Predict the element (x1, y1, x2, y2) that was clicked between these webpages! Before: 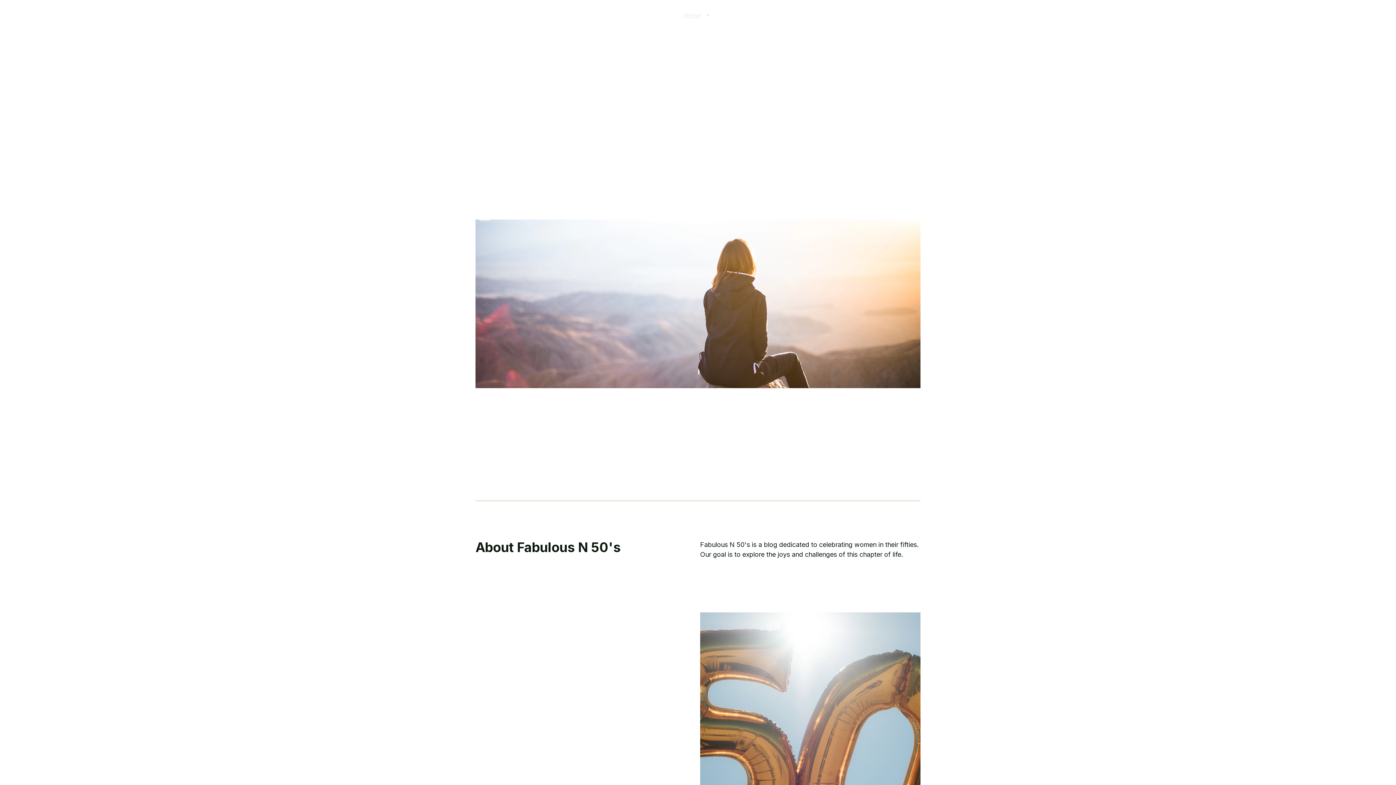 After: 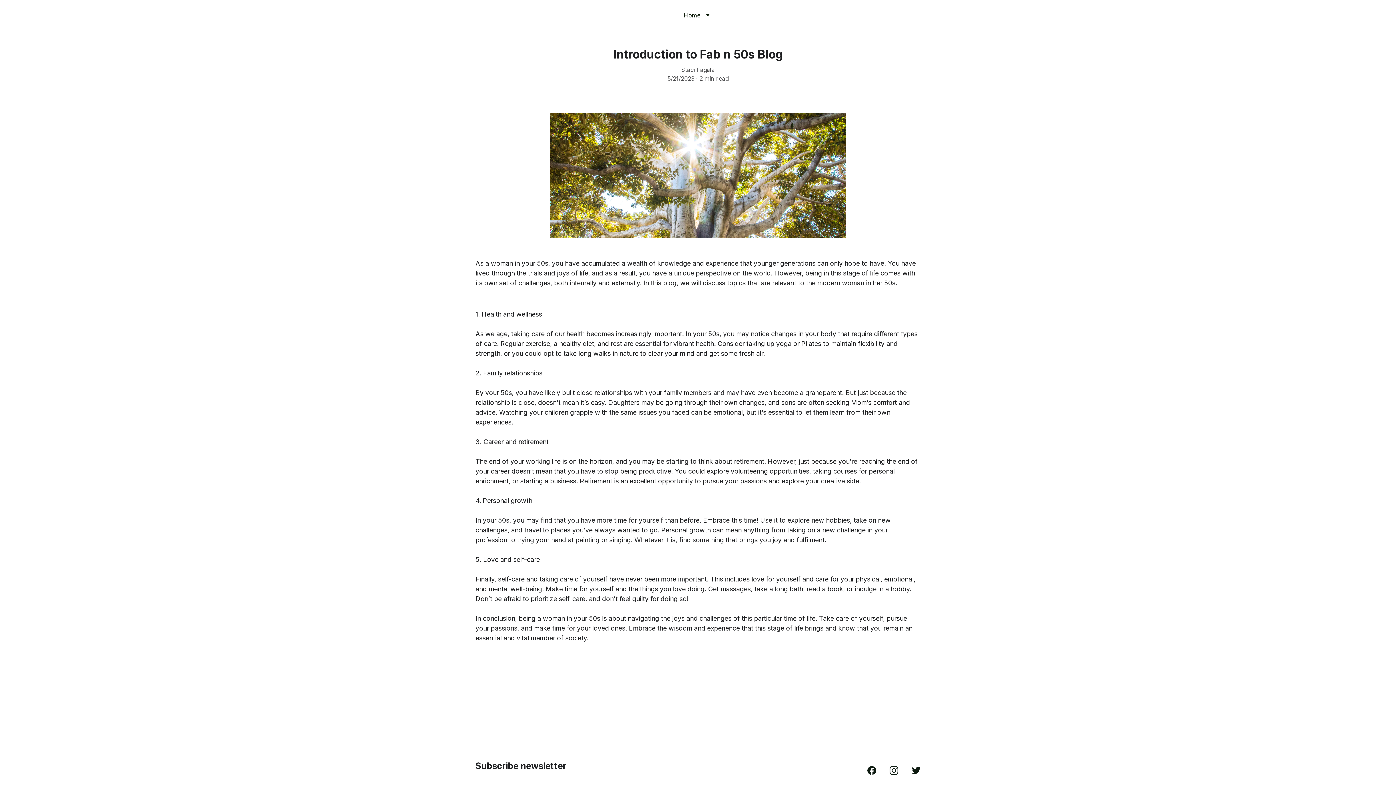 Action: label: Staci Fagala

2 min read bbox: (475, 446, 693, 467)